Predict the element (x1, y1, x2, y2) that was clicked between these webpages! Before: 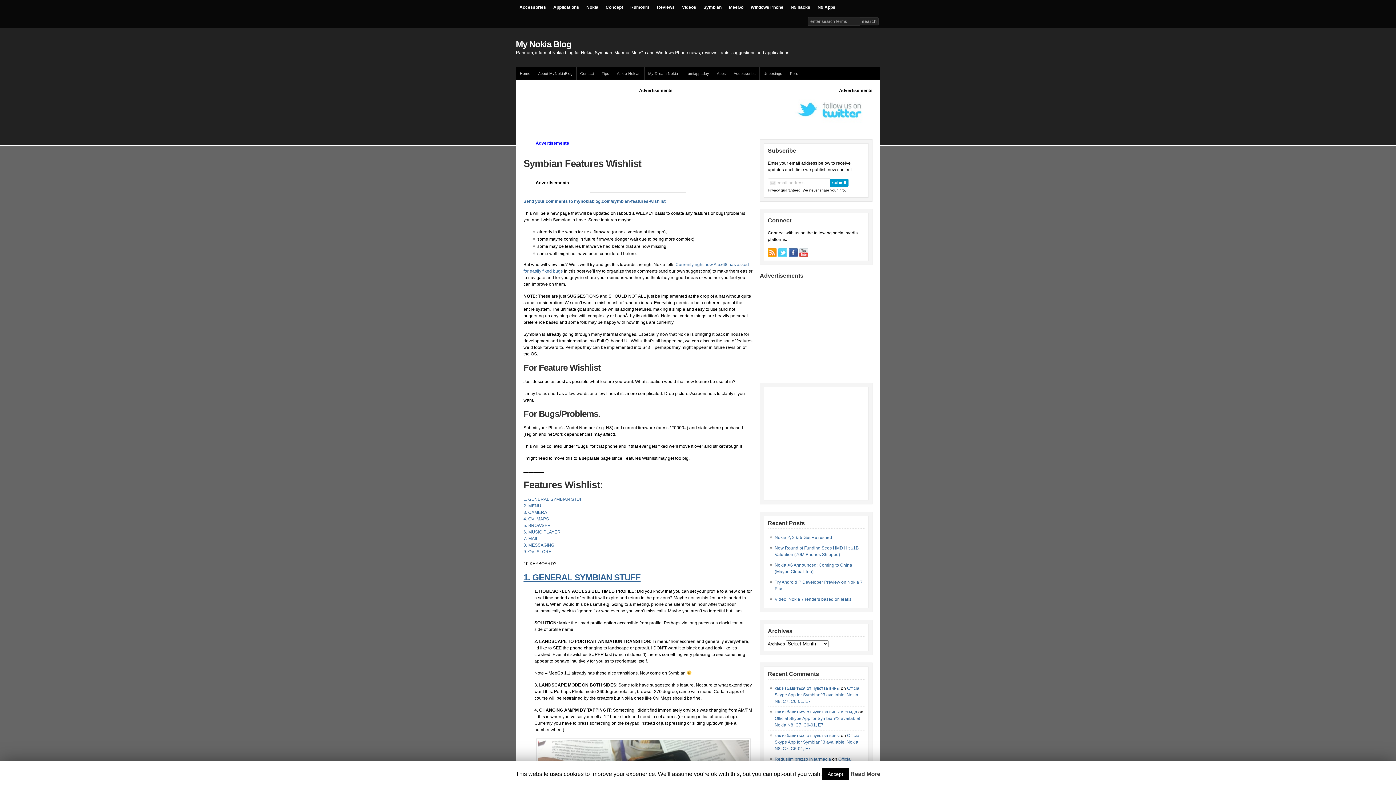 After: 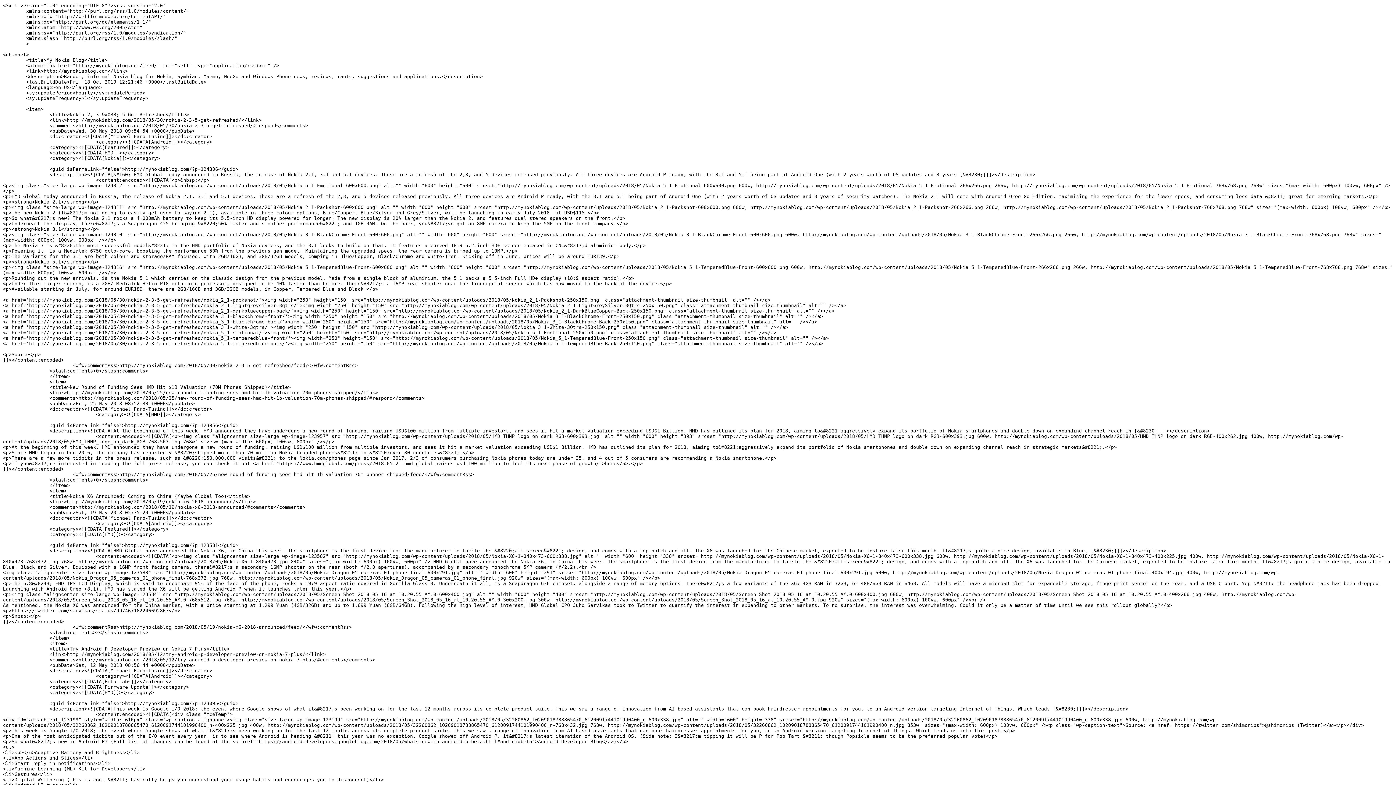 Action: bbox: (768, 248, 776, 257)